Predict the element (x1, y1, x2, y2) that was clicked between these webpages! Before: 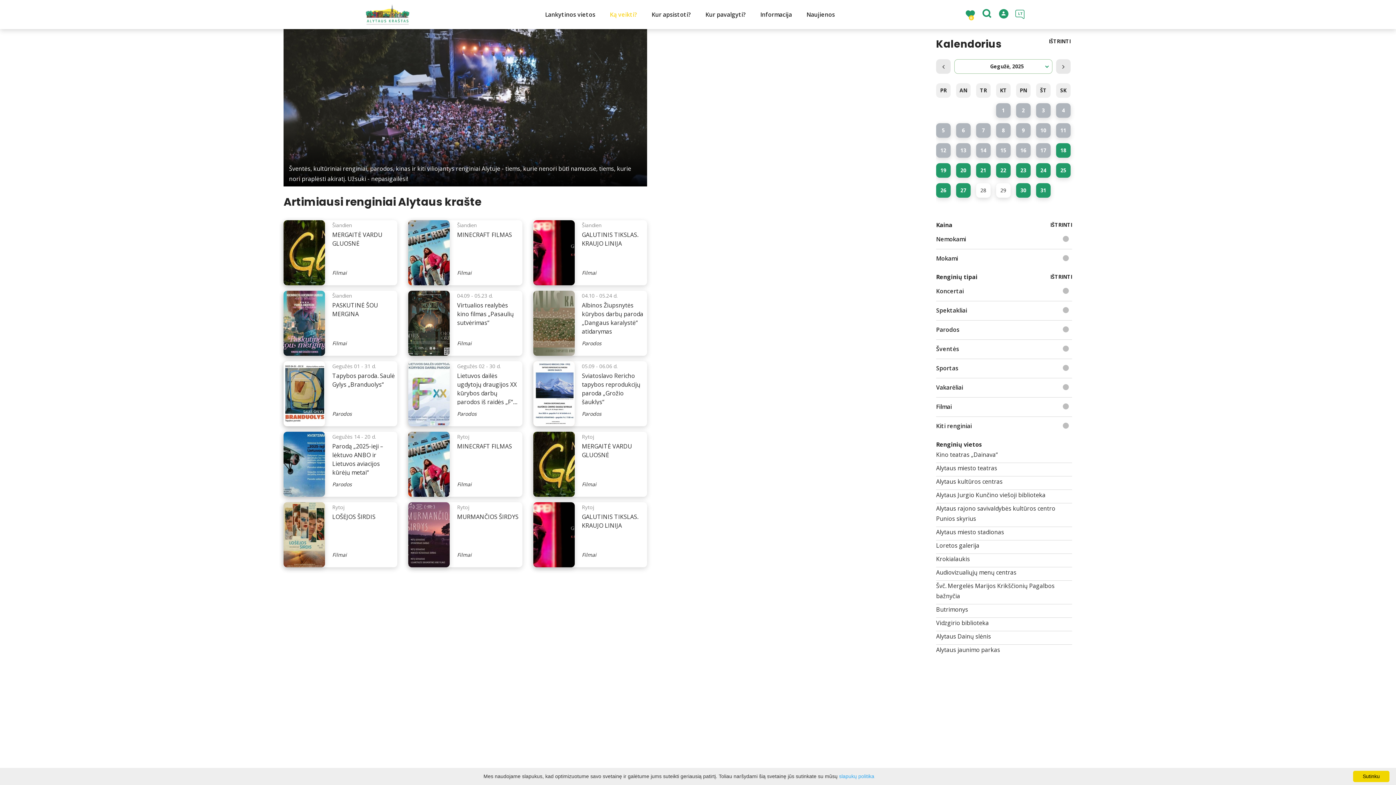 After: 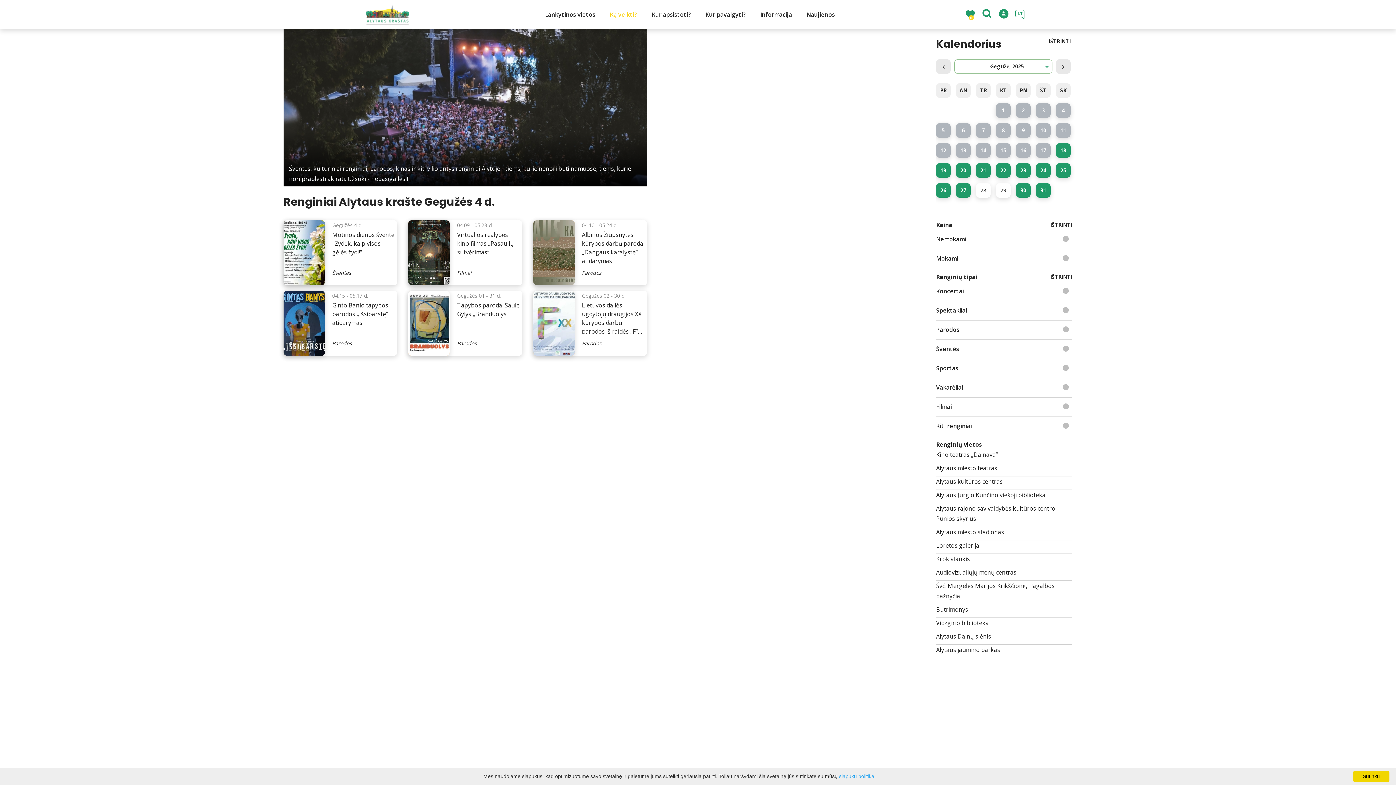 Action: label: 4 bbox: (1056, 103, 1070, 117)